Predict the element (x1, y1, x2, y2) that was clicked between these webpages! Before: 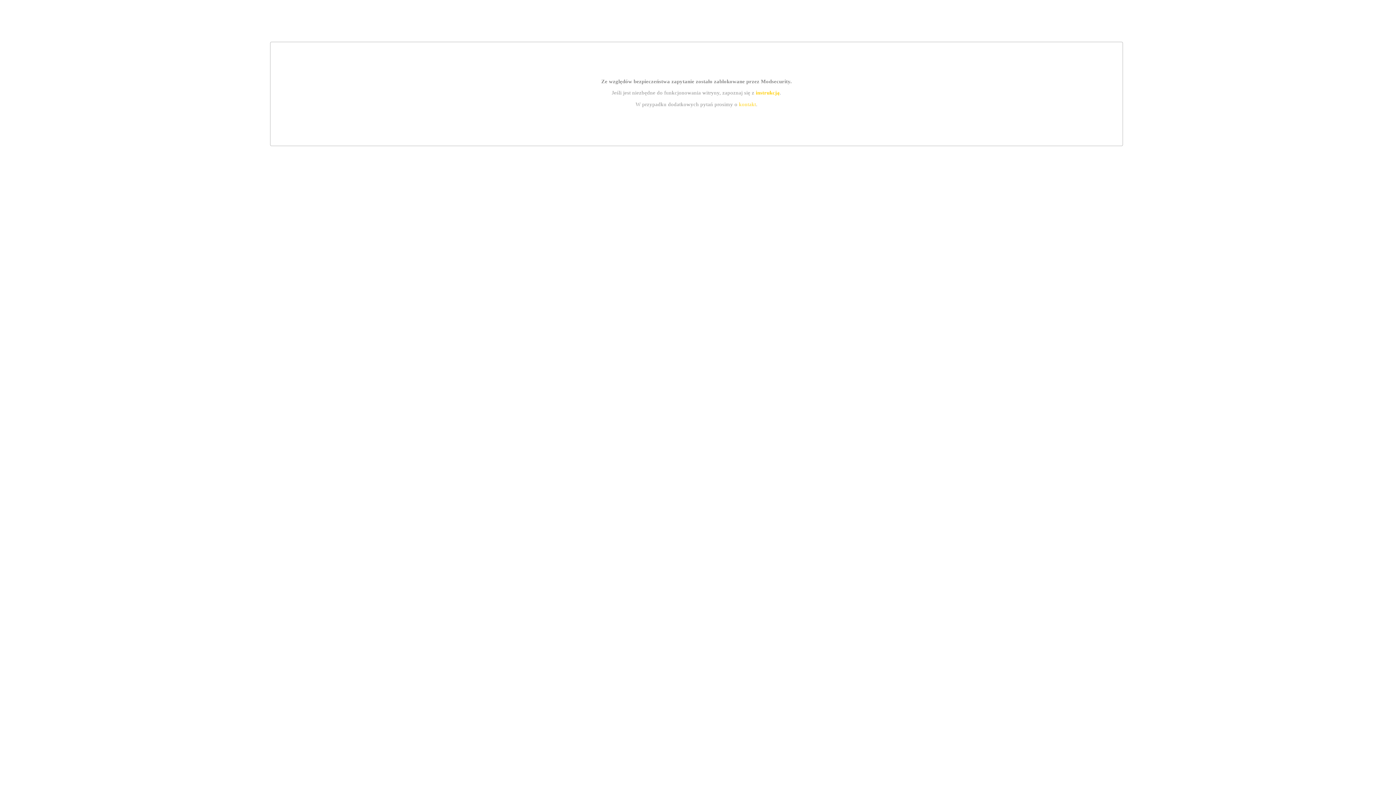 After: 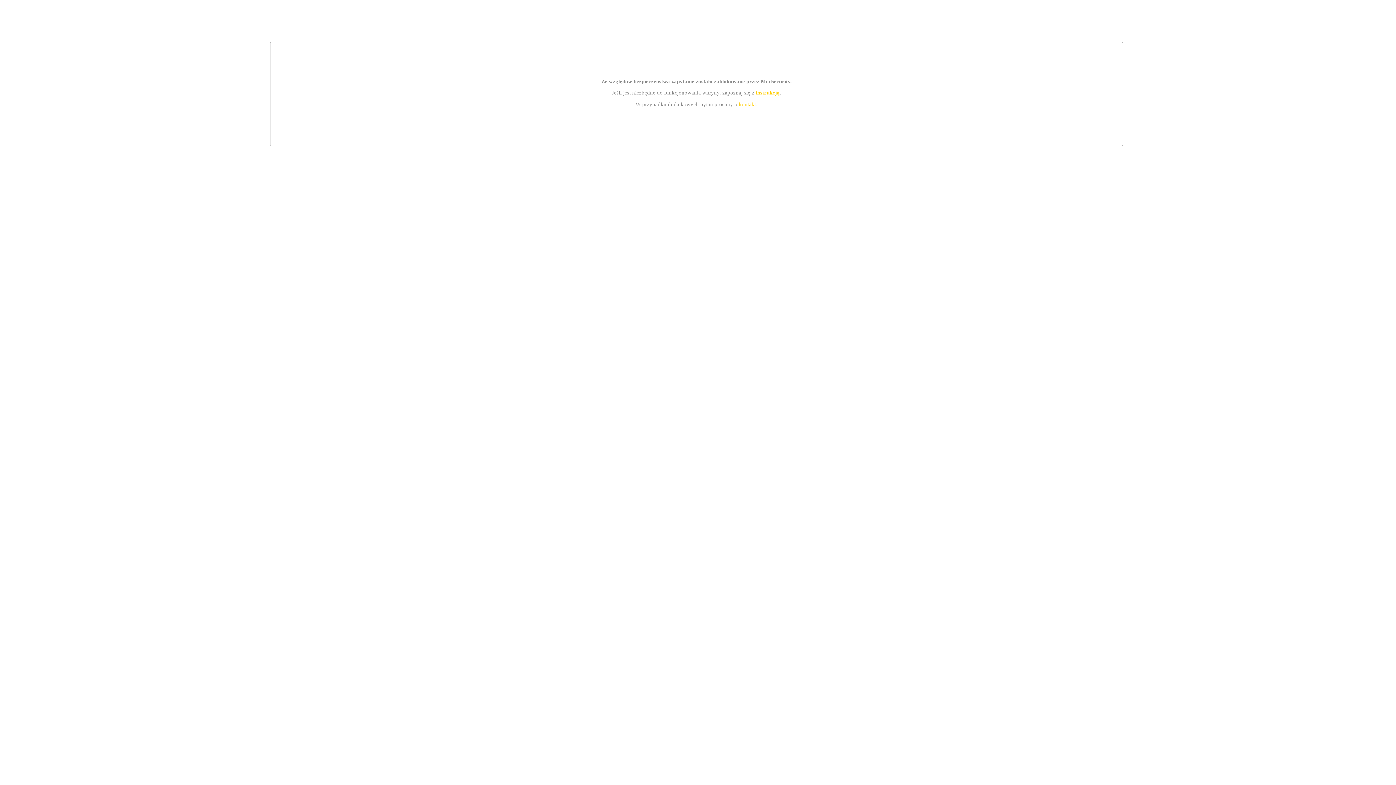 Action: bbox: (755, 89, 779, 95) label: instrukcją